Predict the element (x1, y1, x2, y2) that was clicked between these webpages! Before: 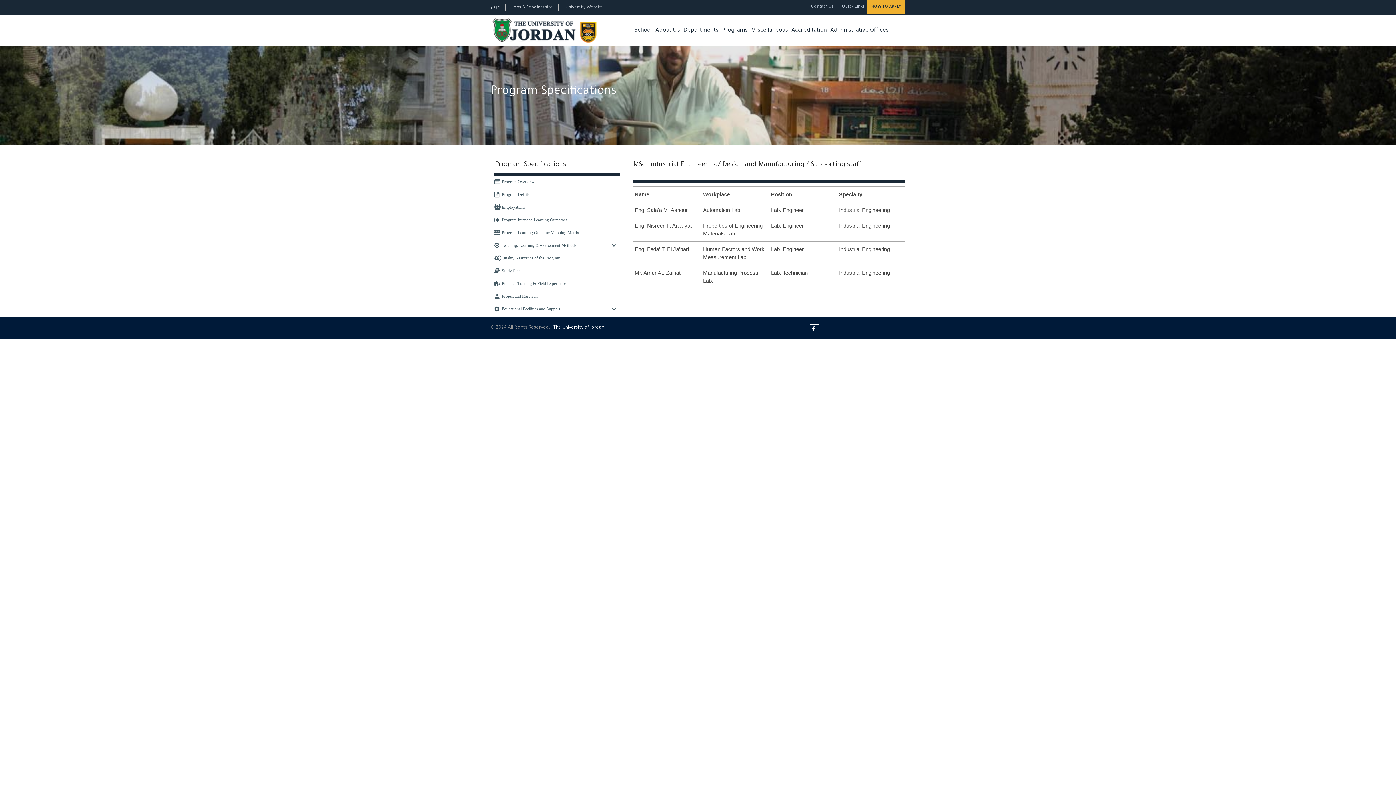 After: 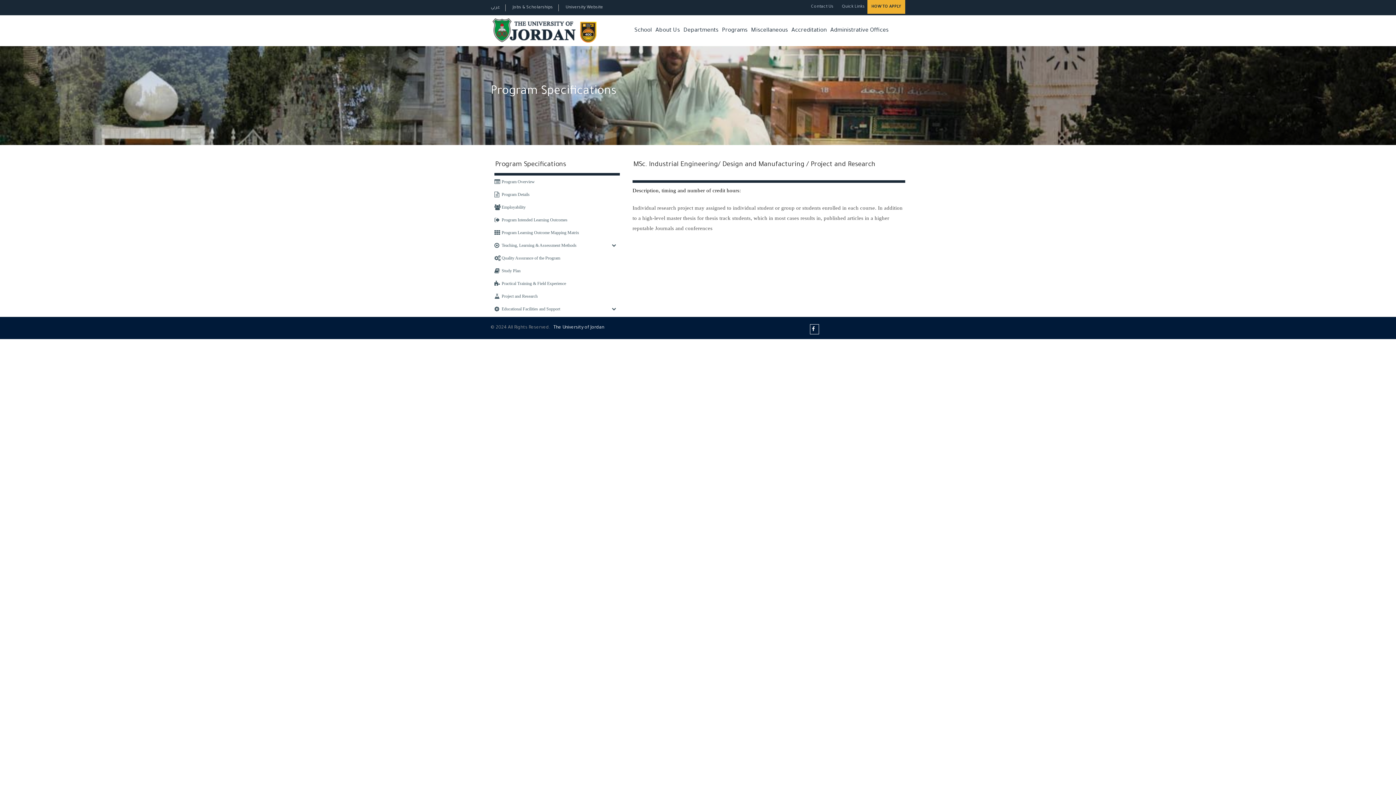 Action: bbox: (494, 293, 537, 298) label: Project and Research